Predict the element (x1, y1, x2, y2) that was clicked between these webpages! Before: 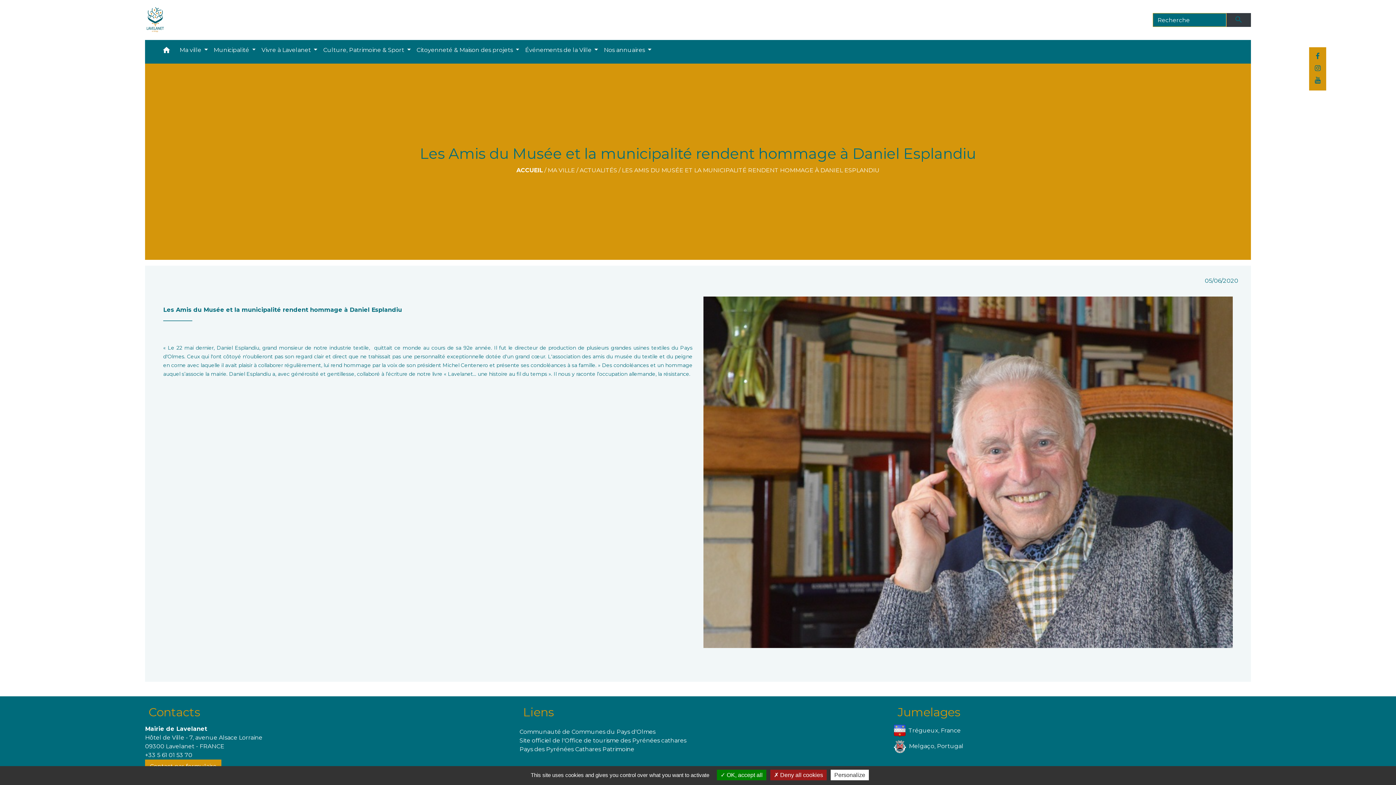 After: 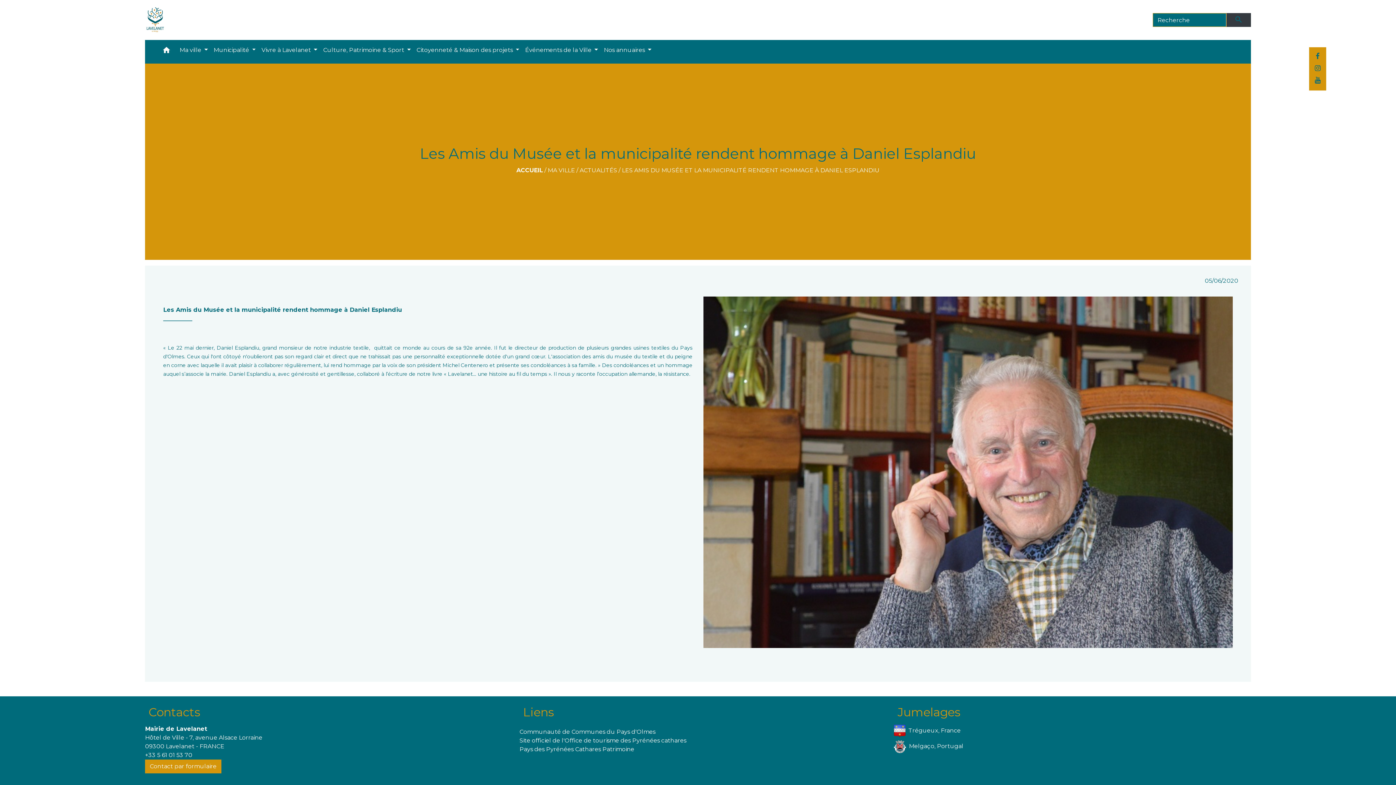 Action: bbox: (770, 770, 826, 780) label:  Deny all cookies